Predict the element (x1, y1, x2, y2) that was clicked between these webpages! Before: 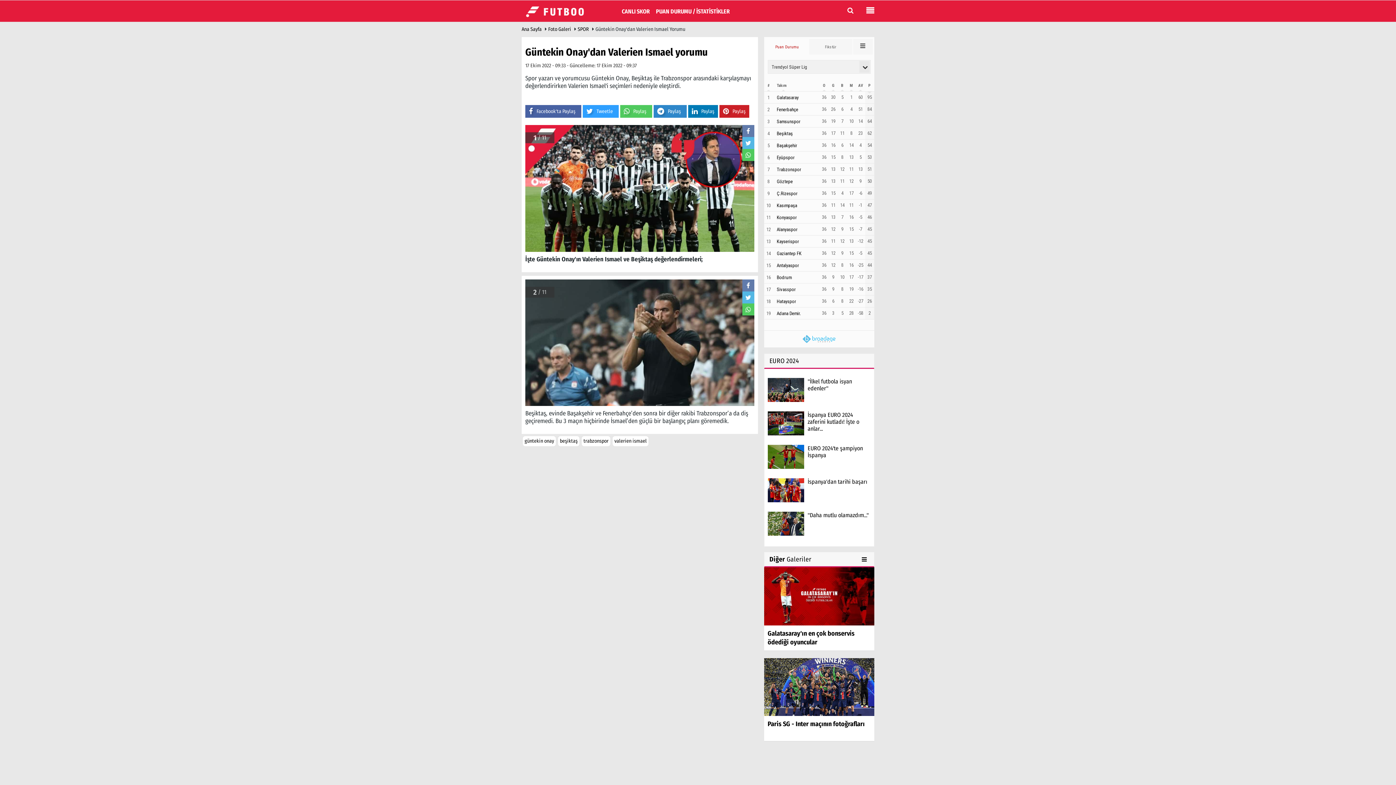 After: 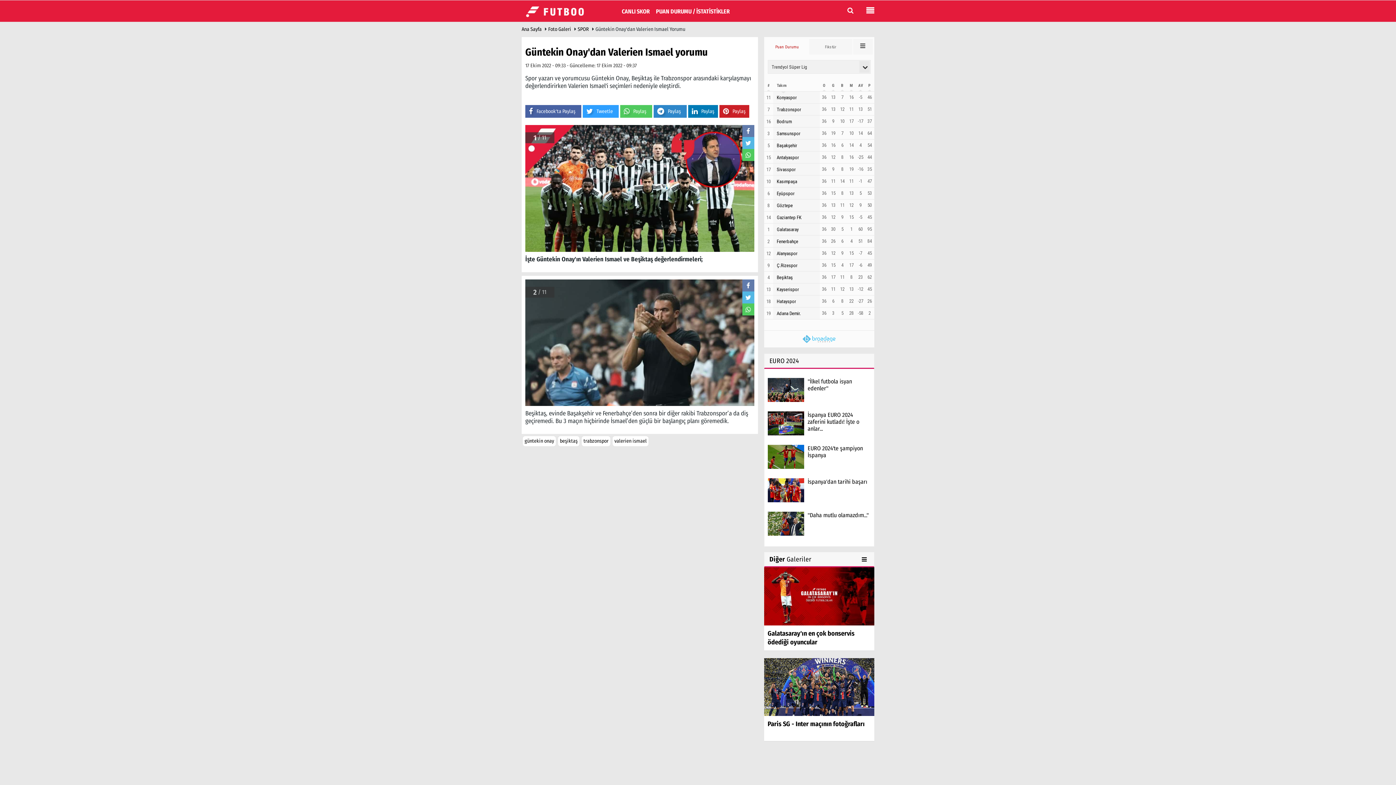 Action: label: Takım bbox: (776, 83, 819, 88)